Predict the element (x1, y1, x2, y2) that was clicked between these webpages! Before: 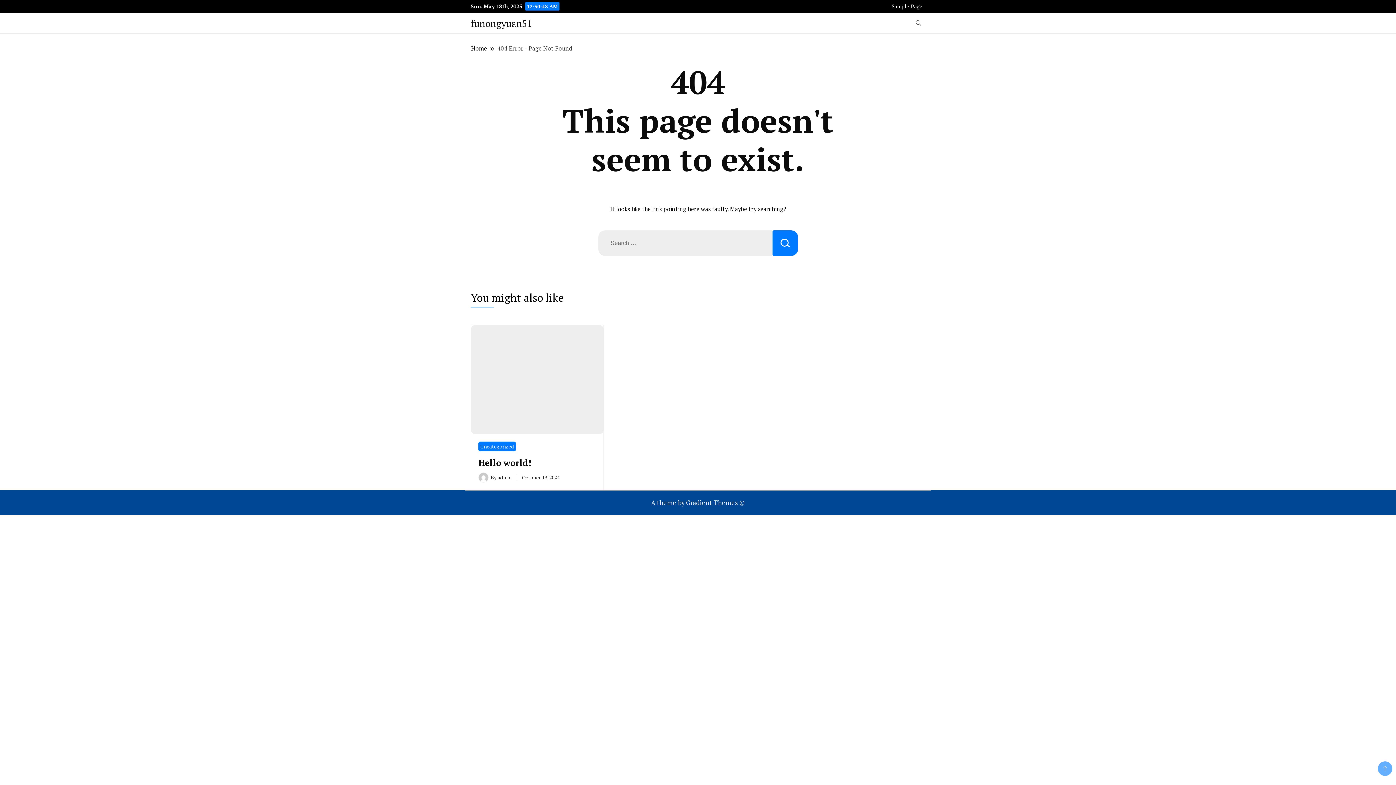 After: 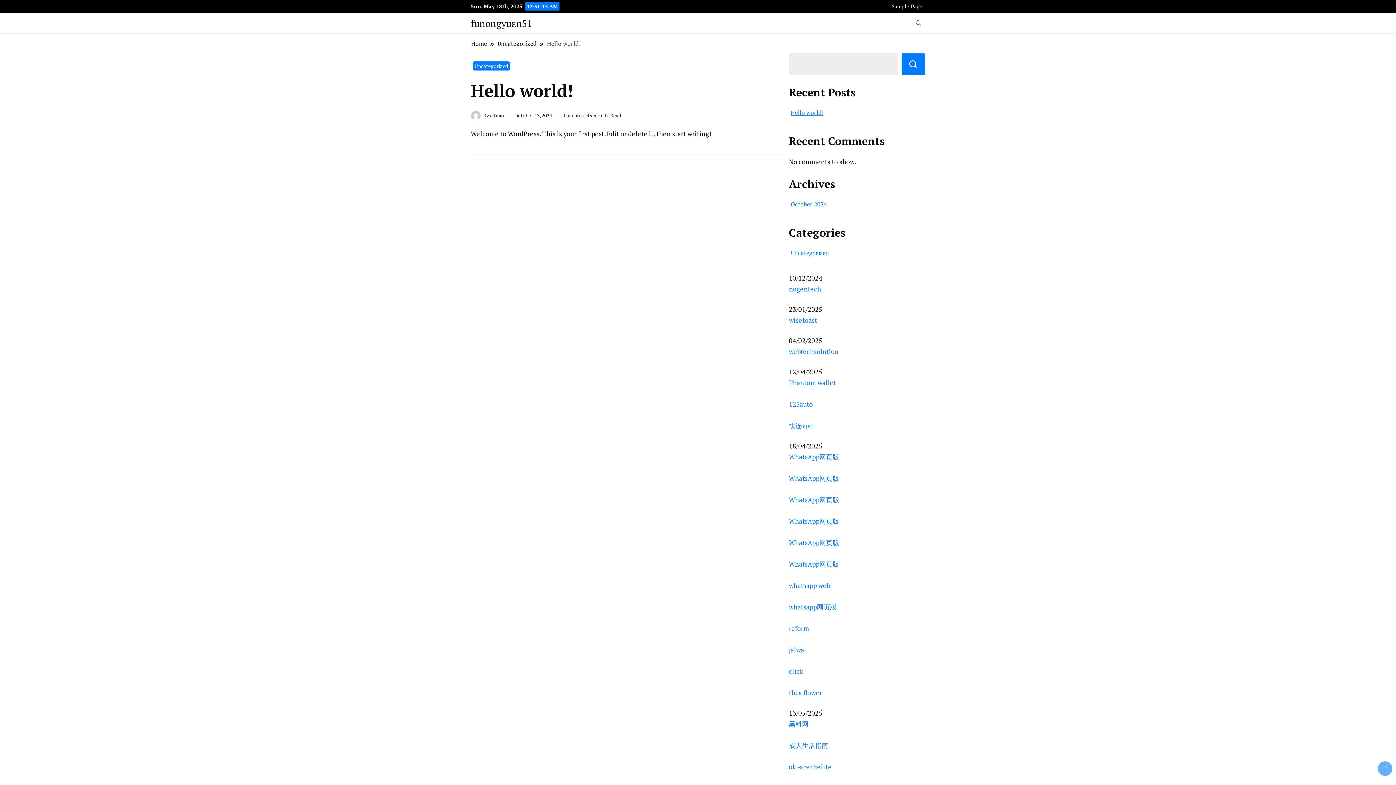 Action: label: Hello world! bbox: (478, 456, 531, 468)